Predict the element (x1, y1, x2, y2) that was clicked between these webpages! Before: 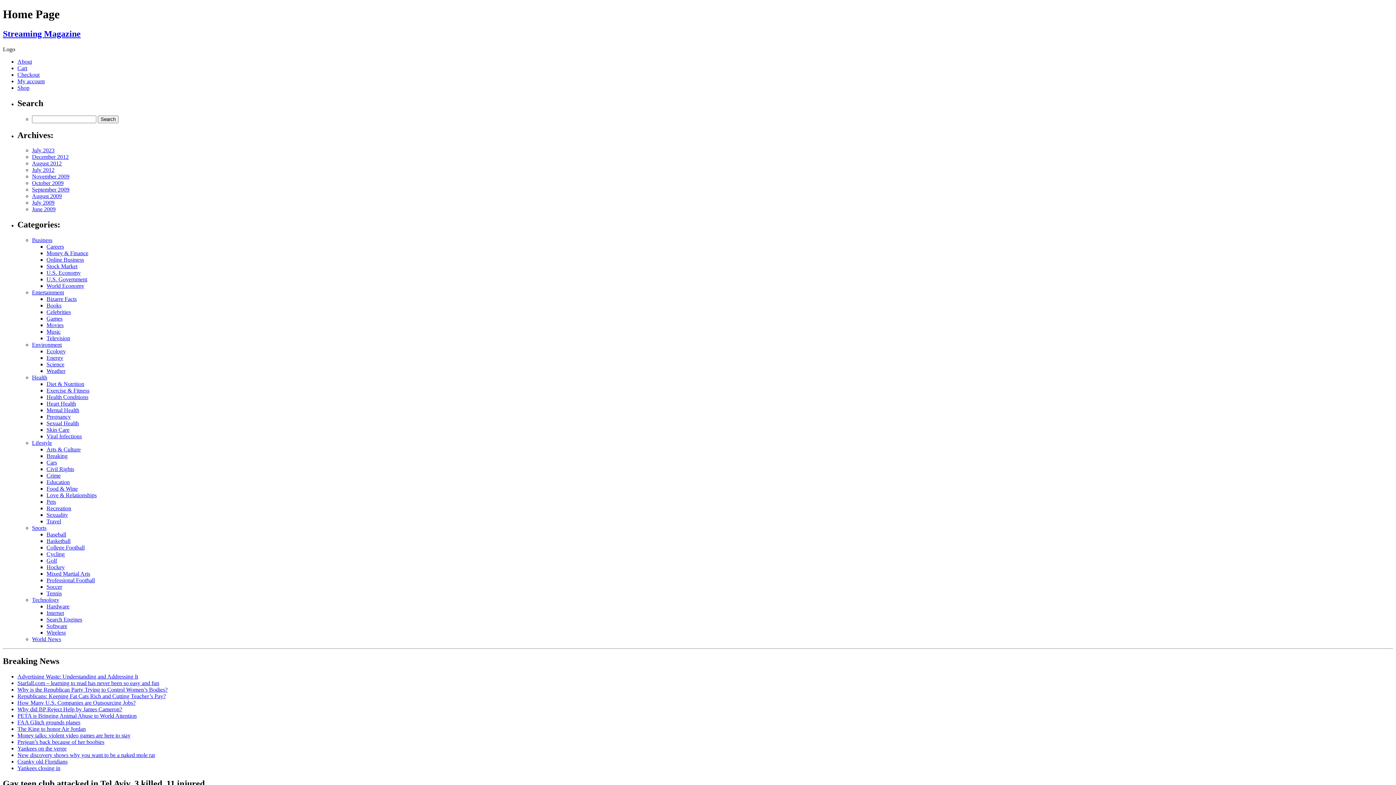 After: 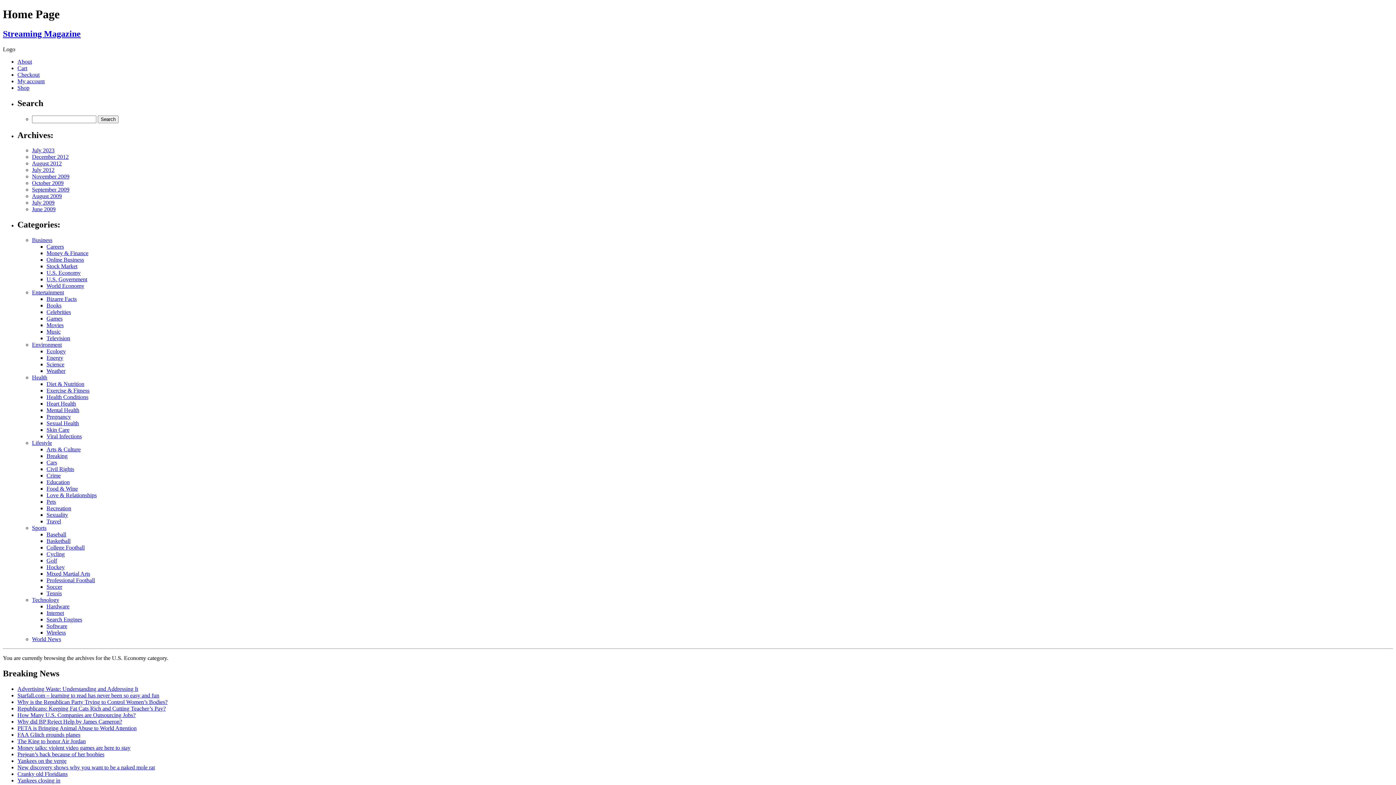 Action: label: U.S. Economy bbox: (46, 269, 80, 276)